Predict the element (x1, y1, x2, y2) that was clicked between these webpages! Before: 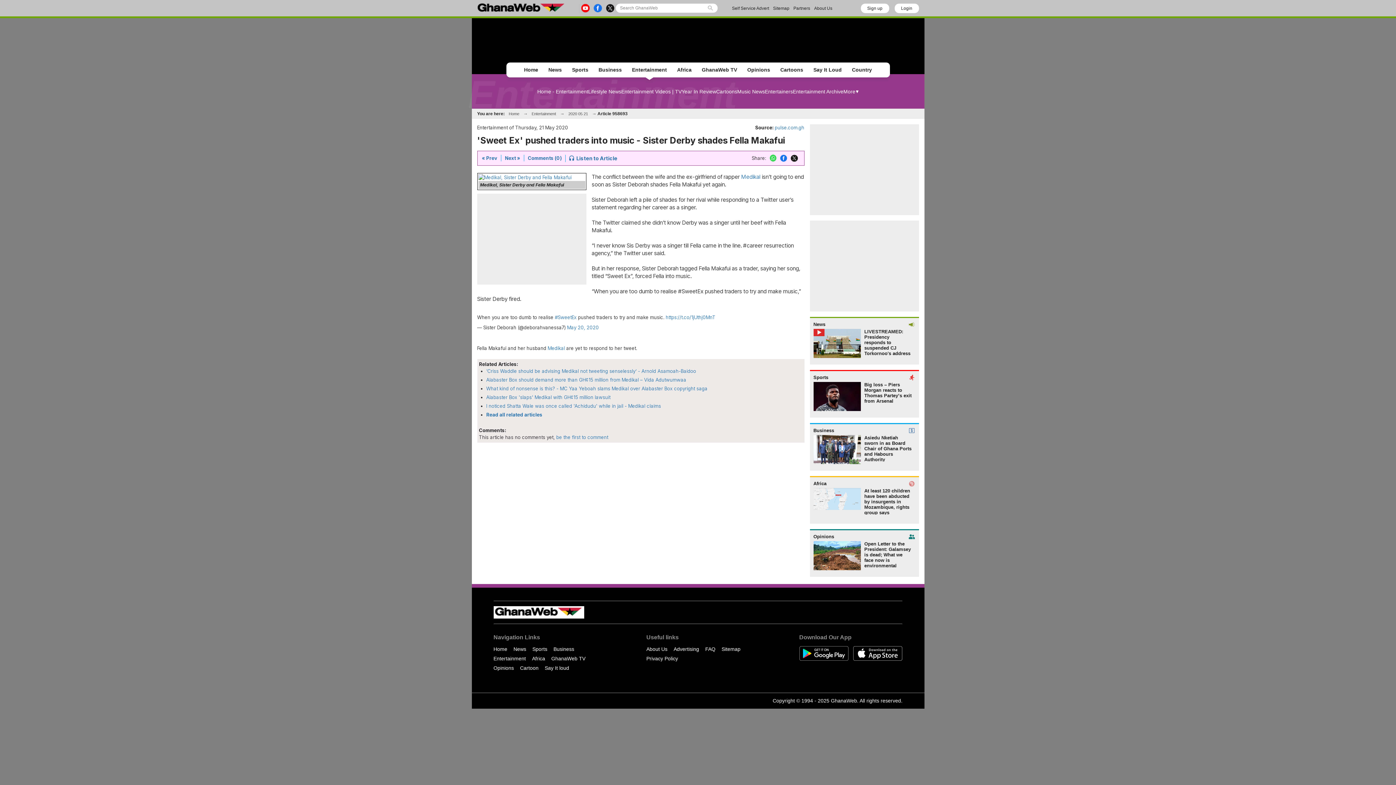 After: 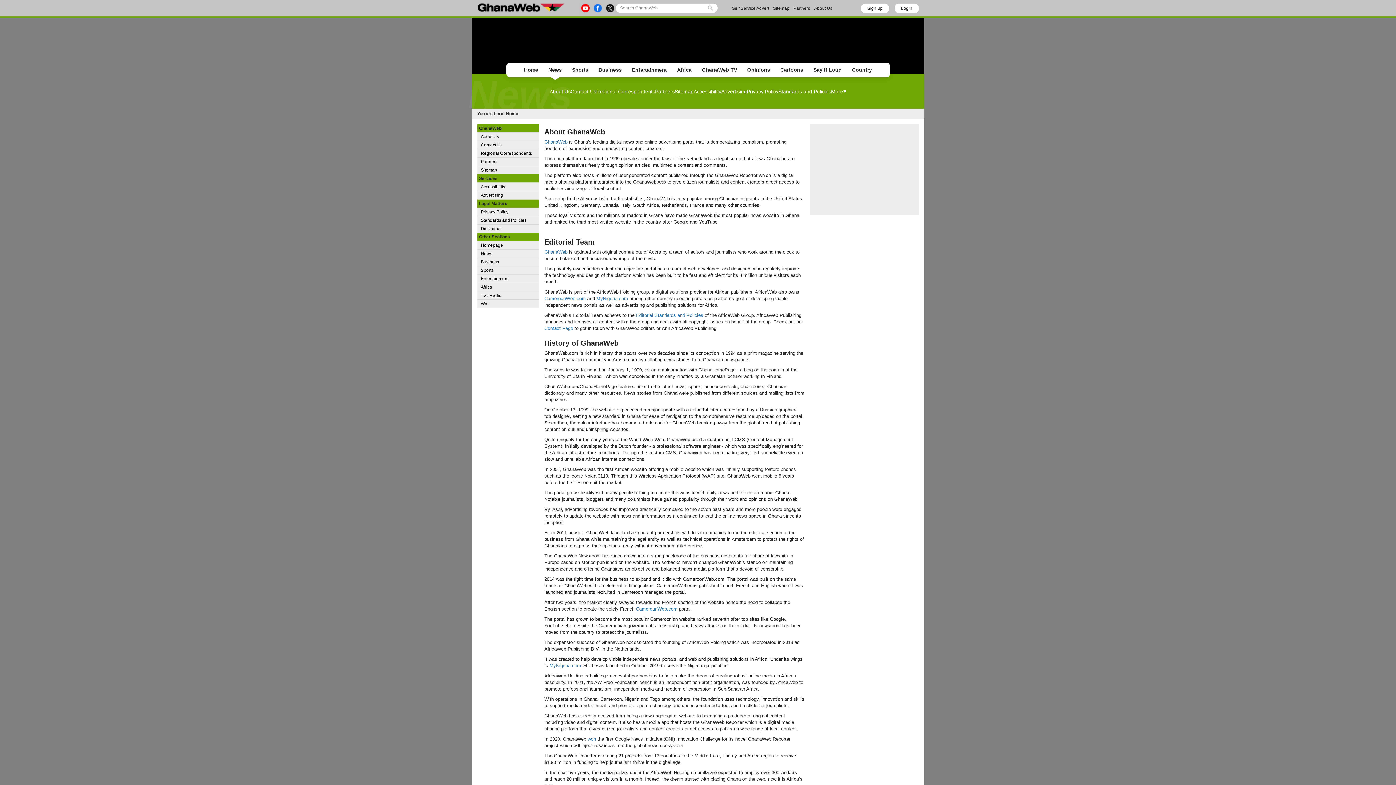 Action: label: About Us bbox: (646, 646, 667, 652)